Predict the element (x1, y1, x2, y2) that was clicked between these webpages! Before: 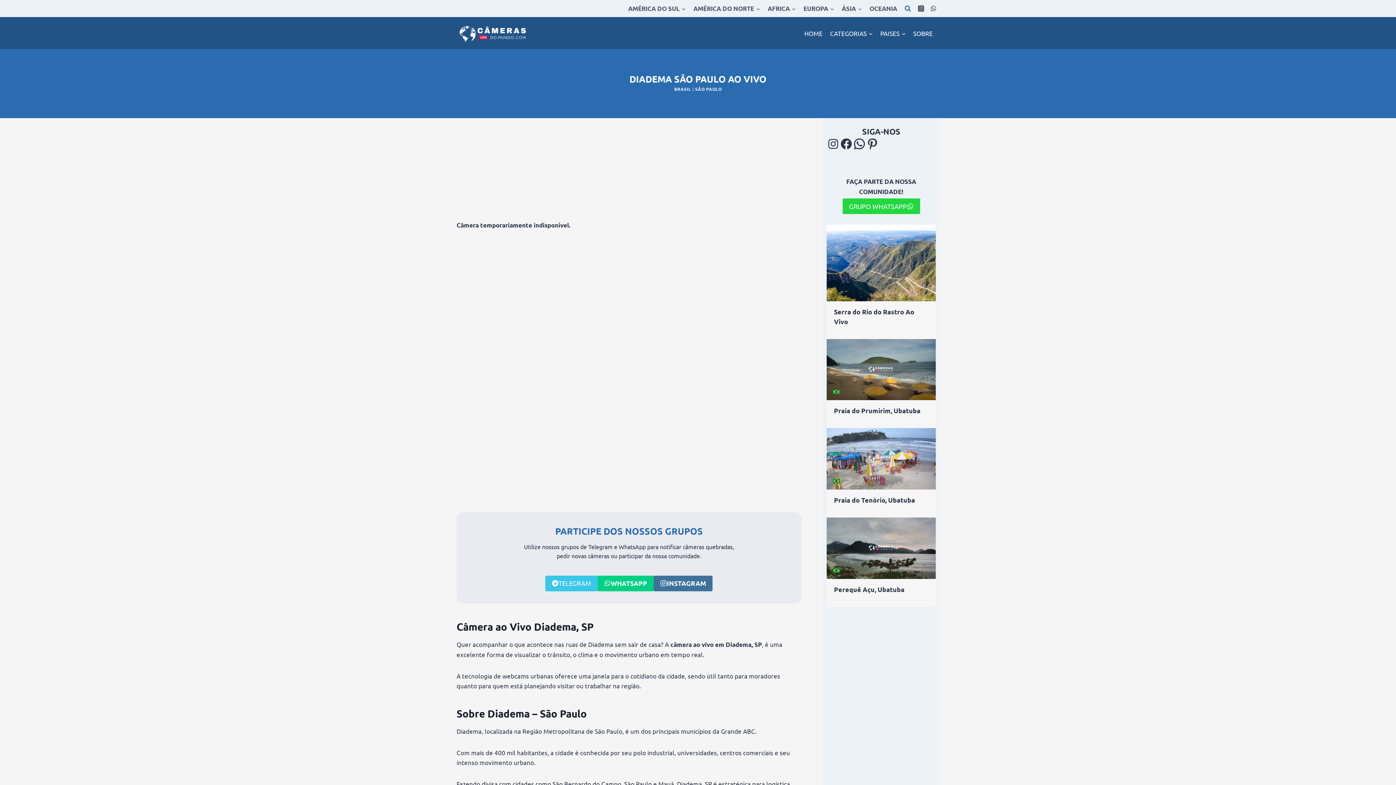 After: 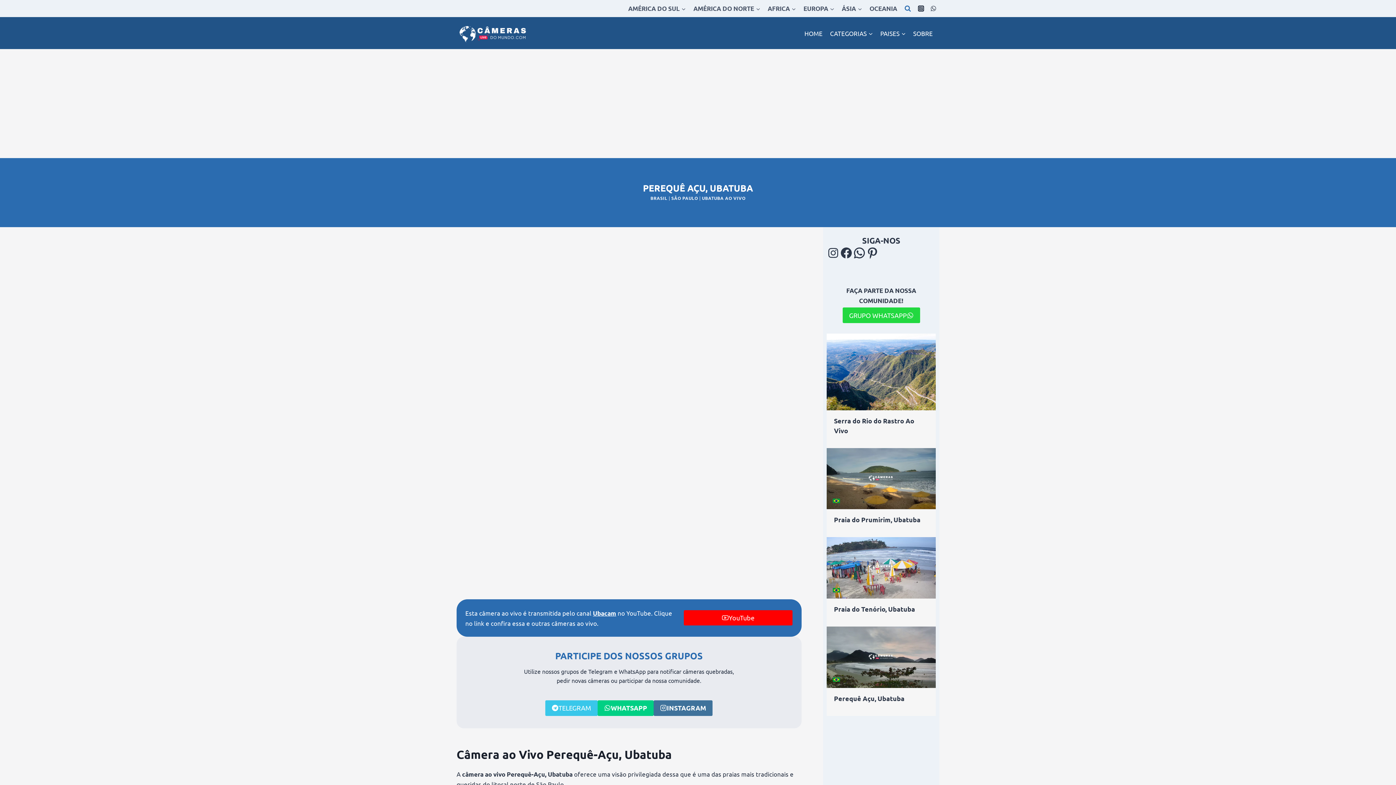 Action: bbox: (826, 517, 936, 579)